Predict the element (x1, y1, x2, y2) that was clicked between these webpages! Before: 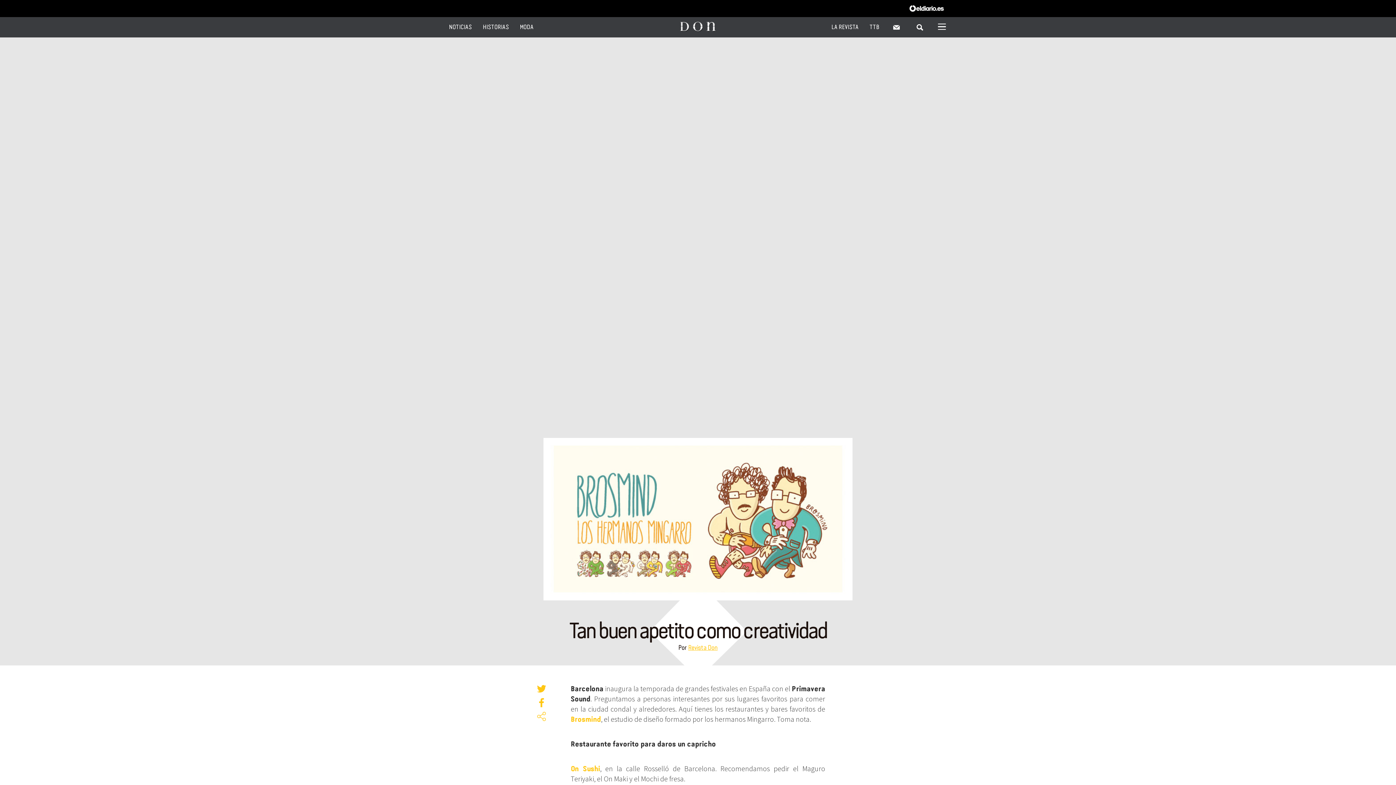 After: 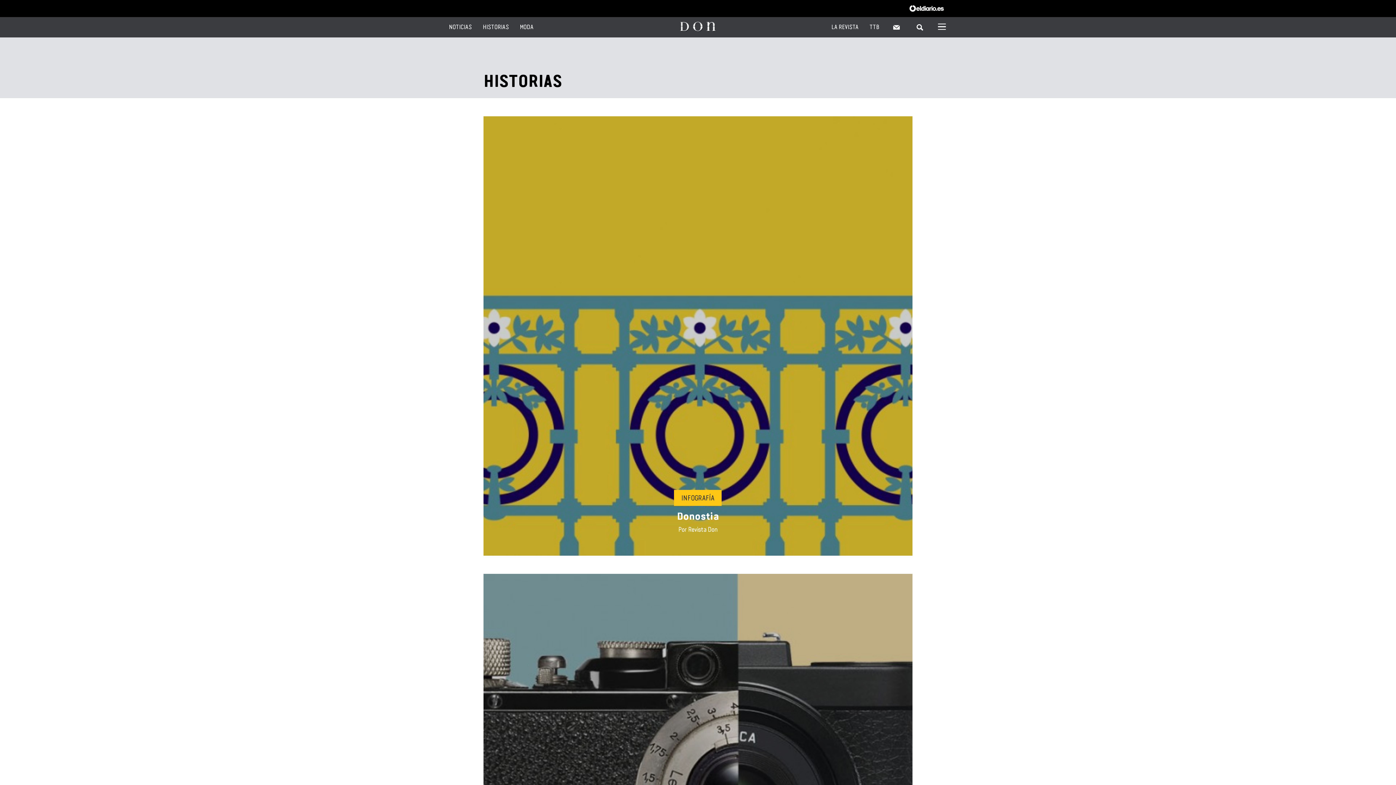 Action: bbox: (477, 17, 514, 36) label: HISTORIAS